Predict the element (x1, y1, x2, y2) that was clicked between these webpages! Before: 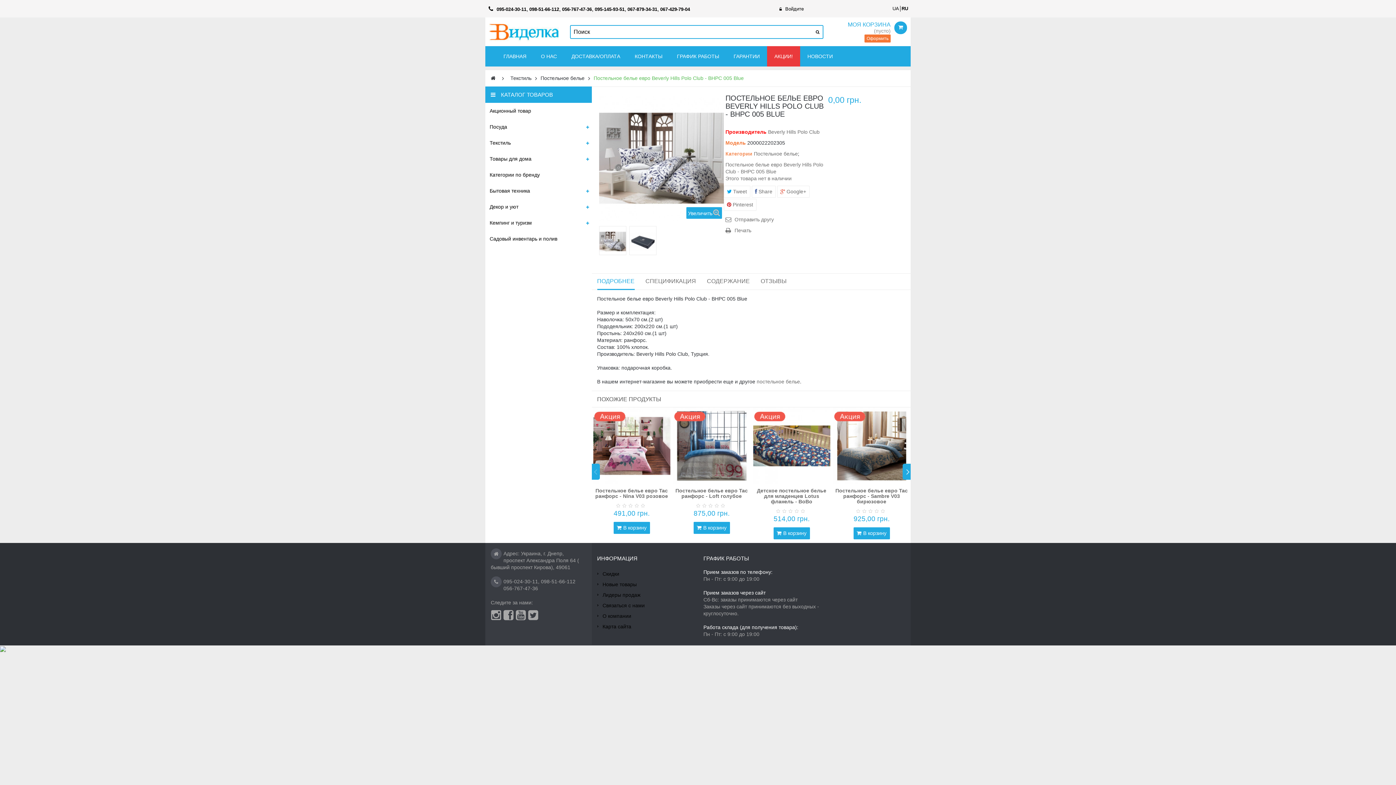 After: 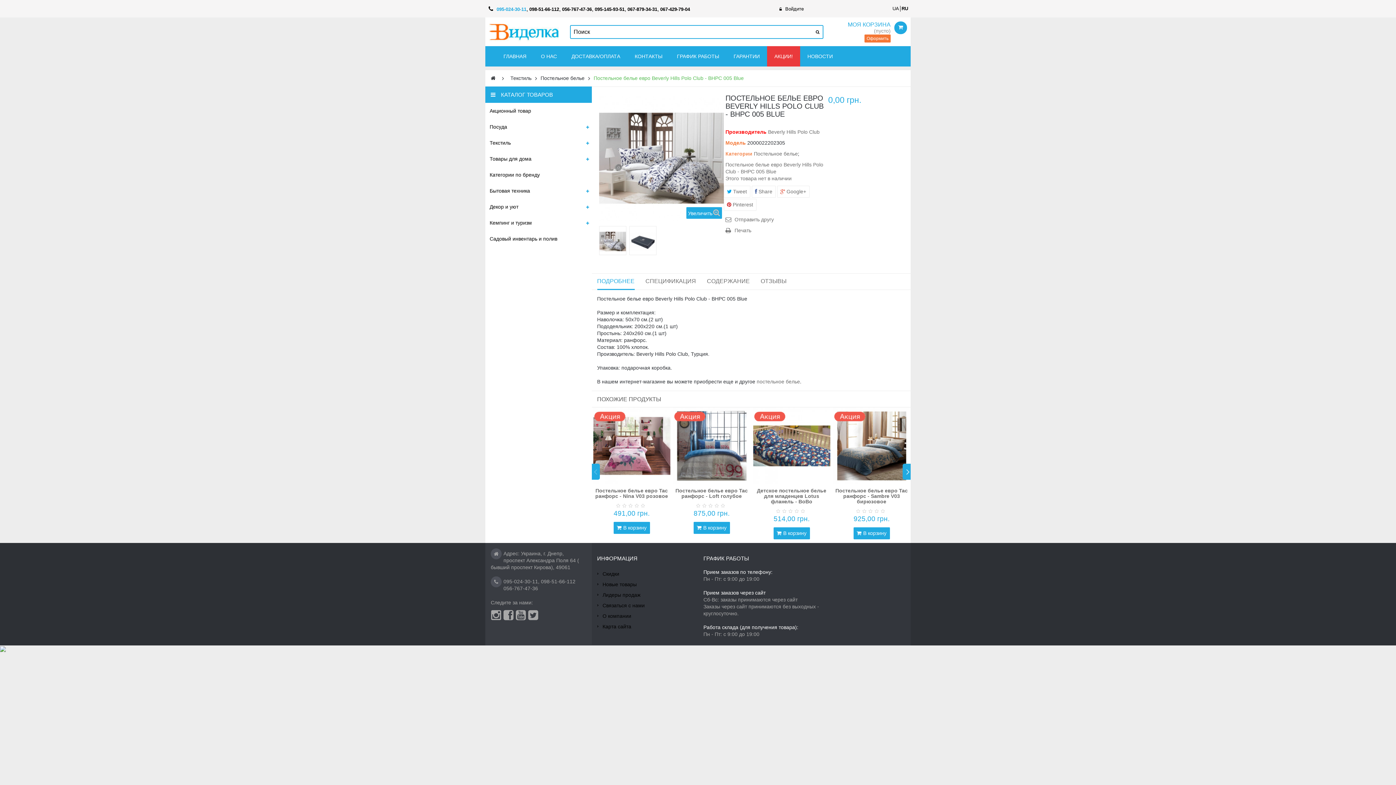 Action: bbox: (496, 6, 526, 12) label: 095-024-30-11